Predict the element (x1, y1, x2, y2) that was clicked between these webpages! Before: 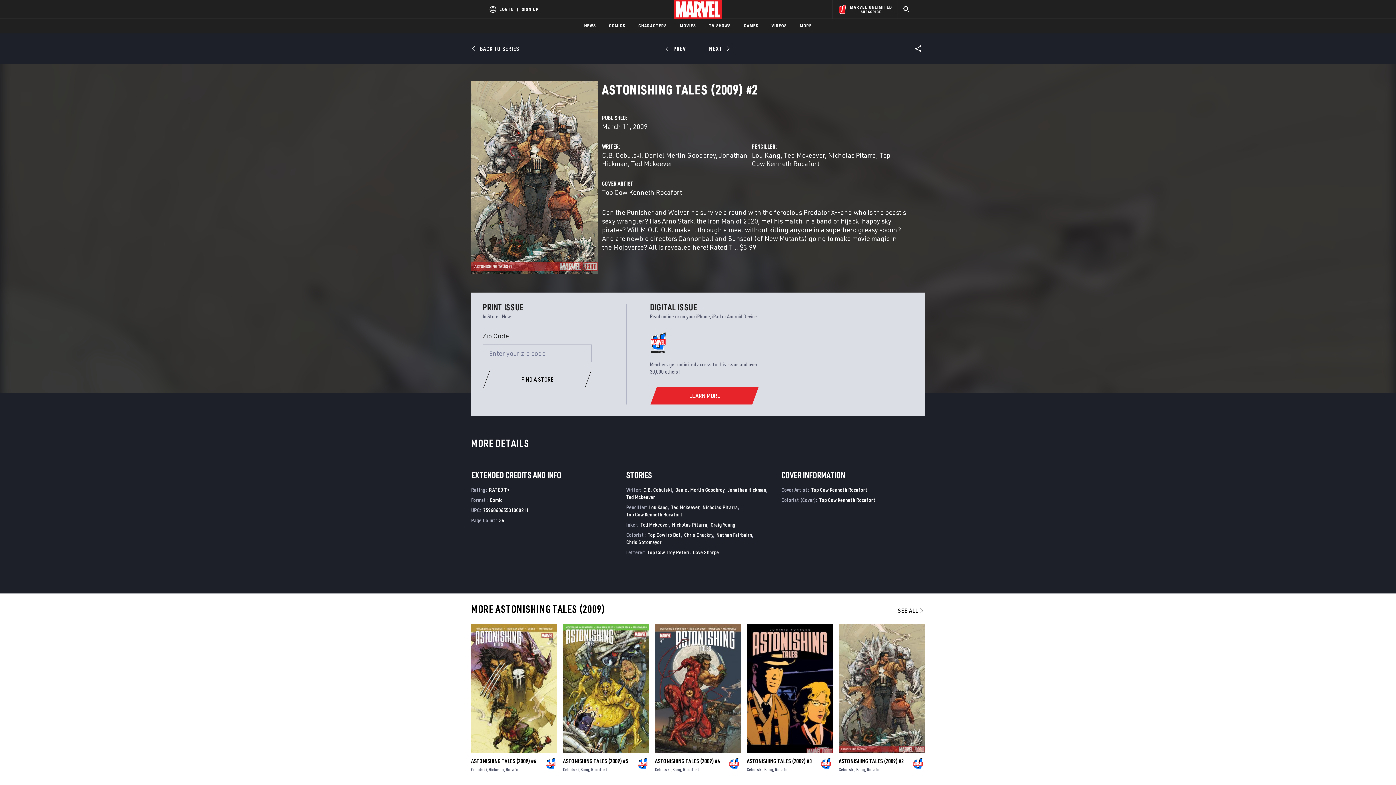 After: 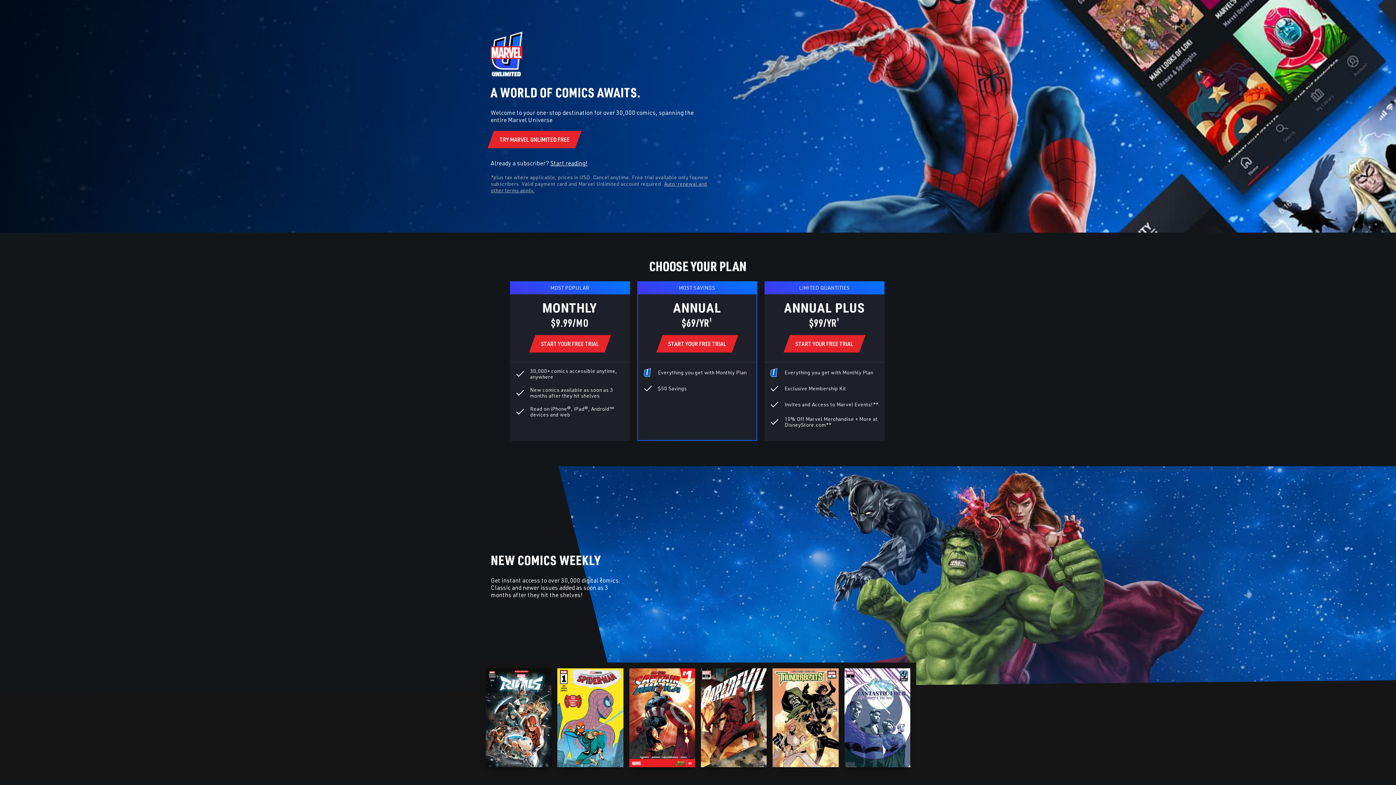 Action: bbox: (832, 0, 897, 18) label: MARVEL UNLIMITED

SUBSCRIBE